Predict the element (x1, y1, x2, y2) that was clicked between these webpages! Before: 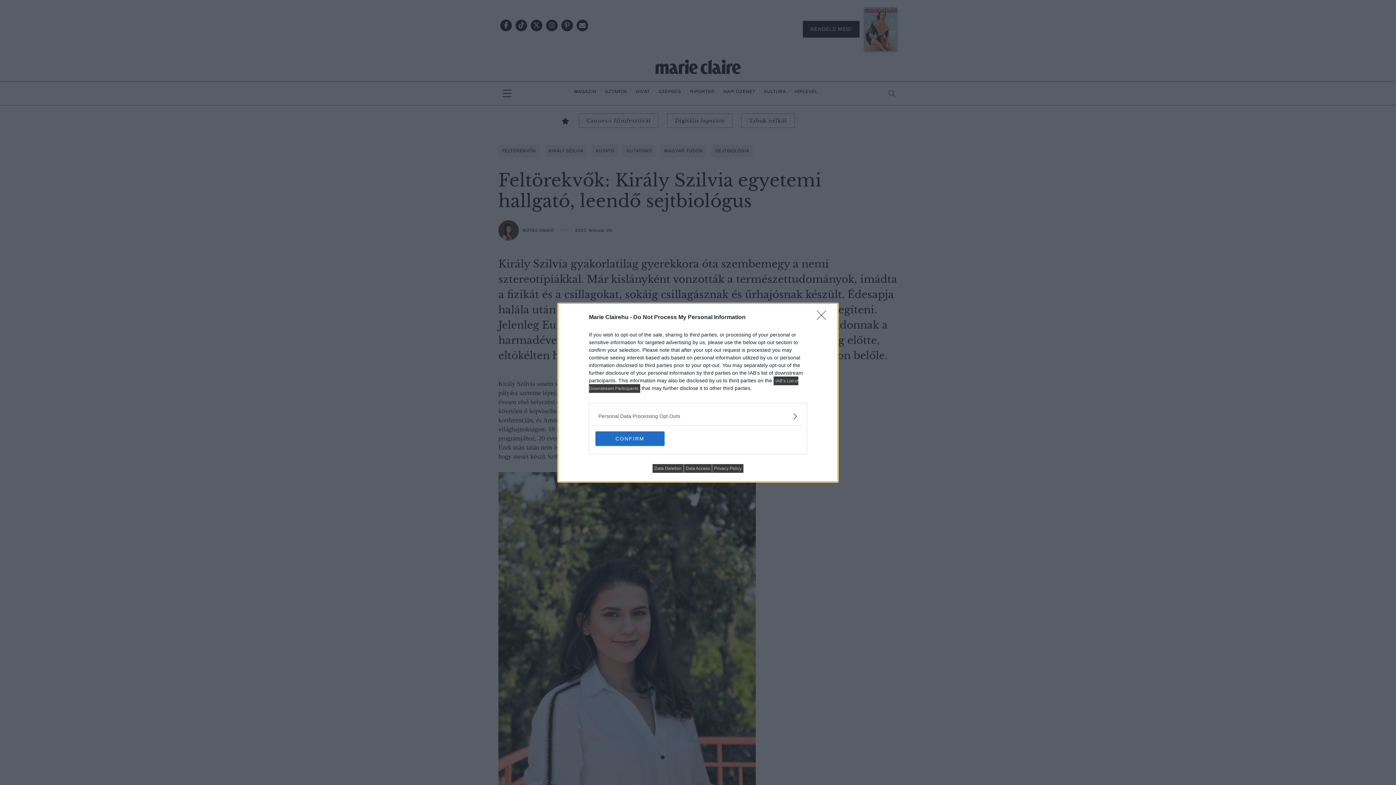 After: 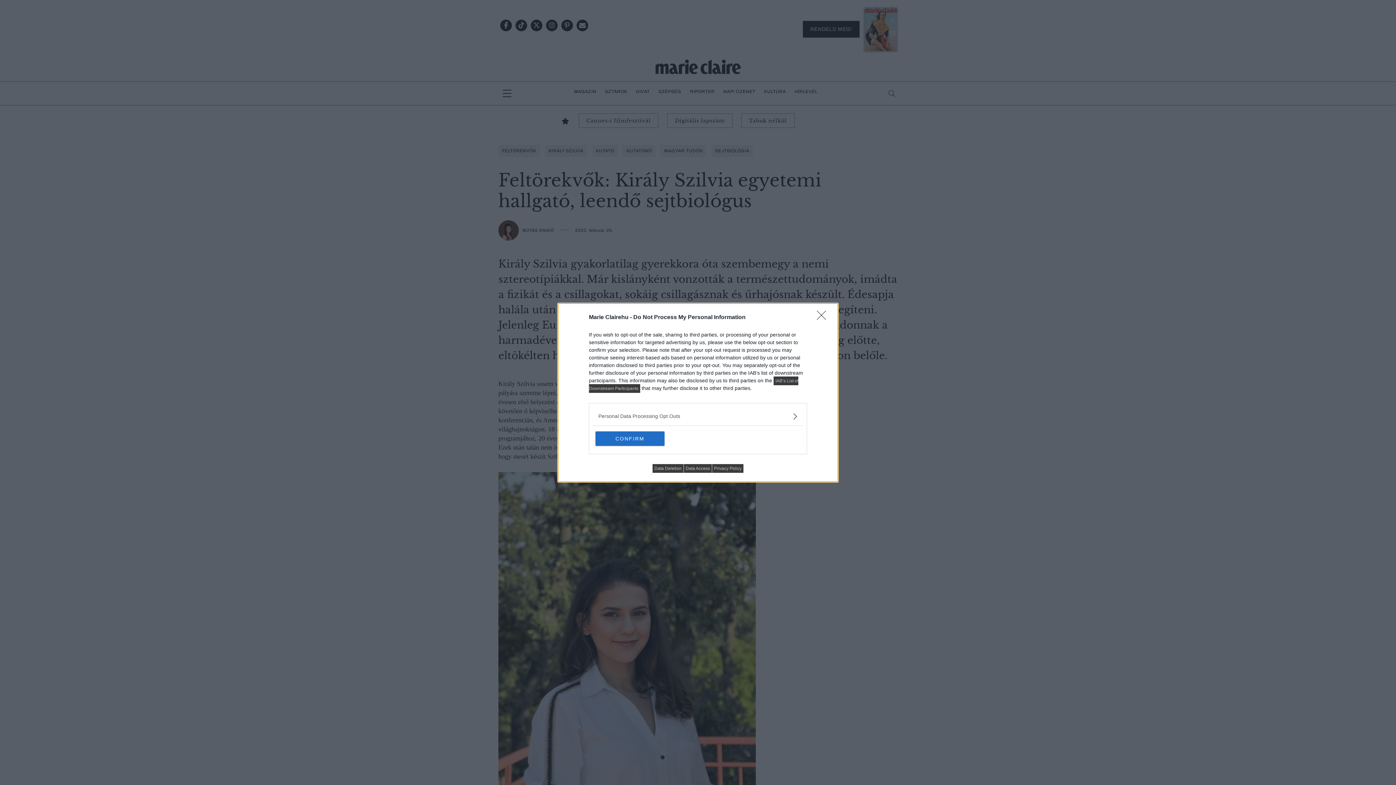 Action: bbox: (652, 464, 683, 472) label: Data Deletion